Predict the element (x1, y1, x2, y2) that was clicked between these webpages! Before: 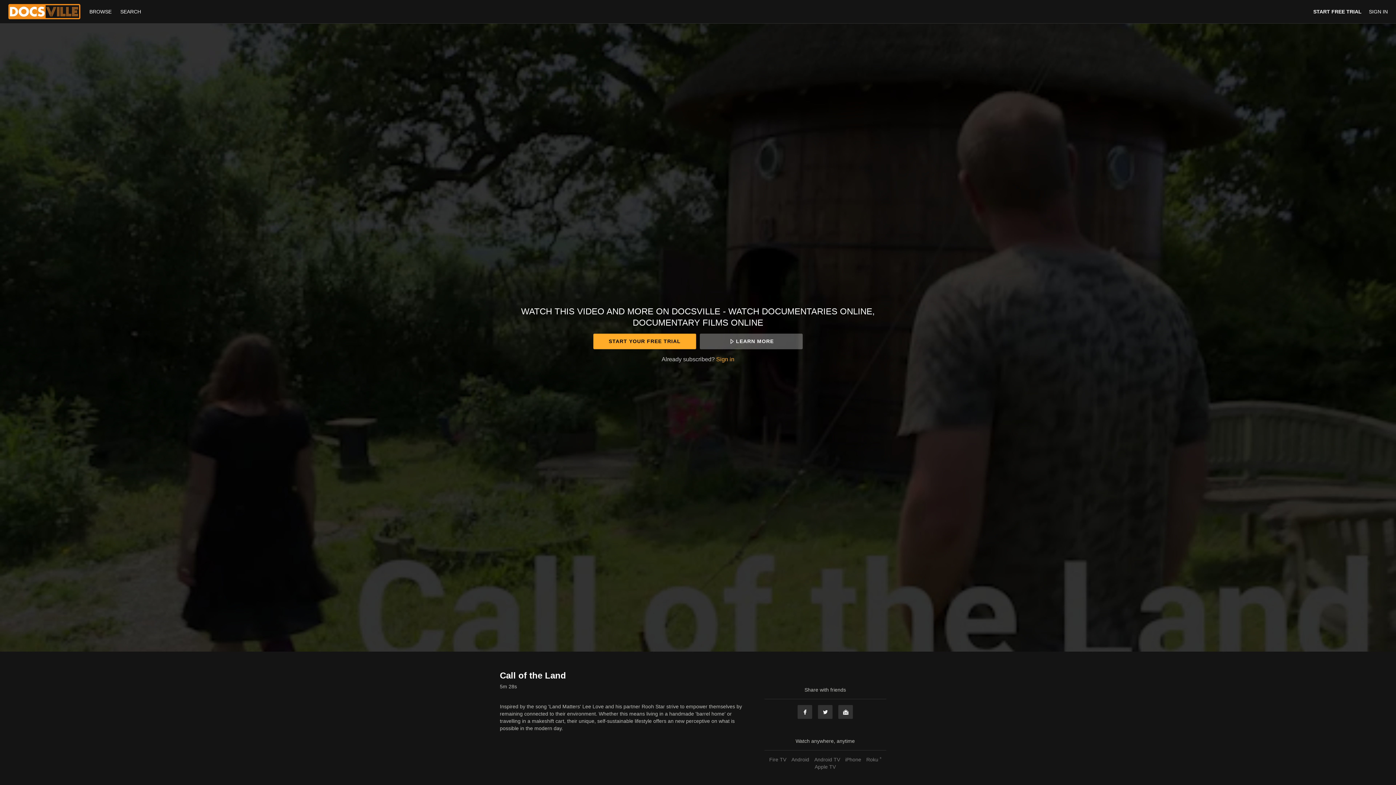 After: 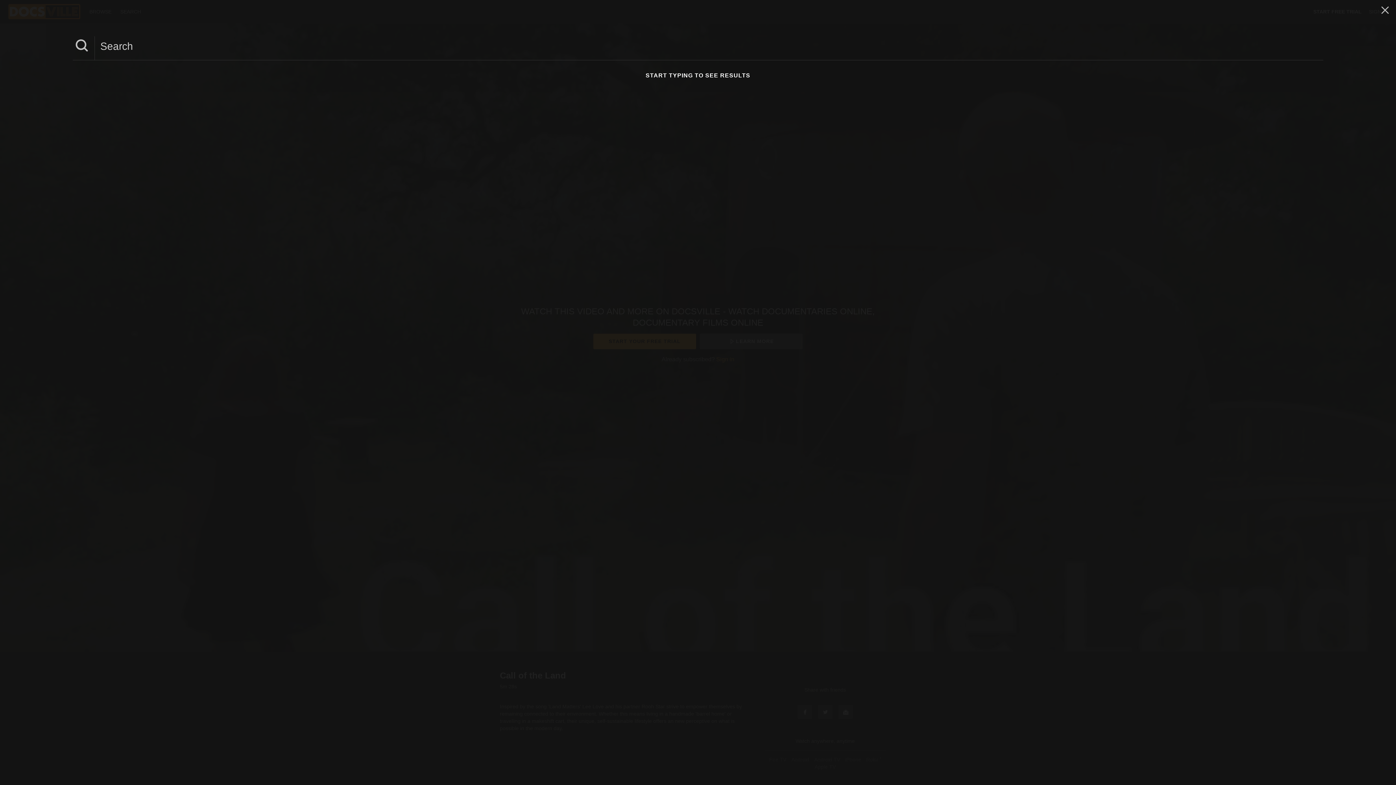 Action: label: SEARCH bbox: (116, 8, 144, 14)